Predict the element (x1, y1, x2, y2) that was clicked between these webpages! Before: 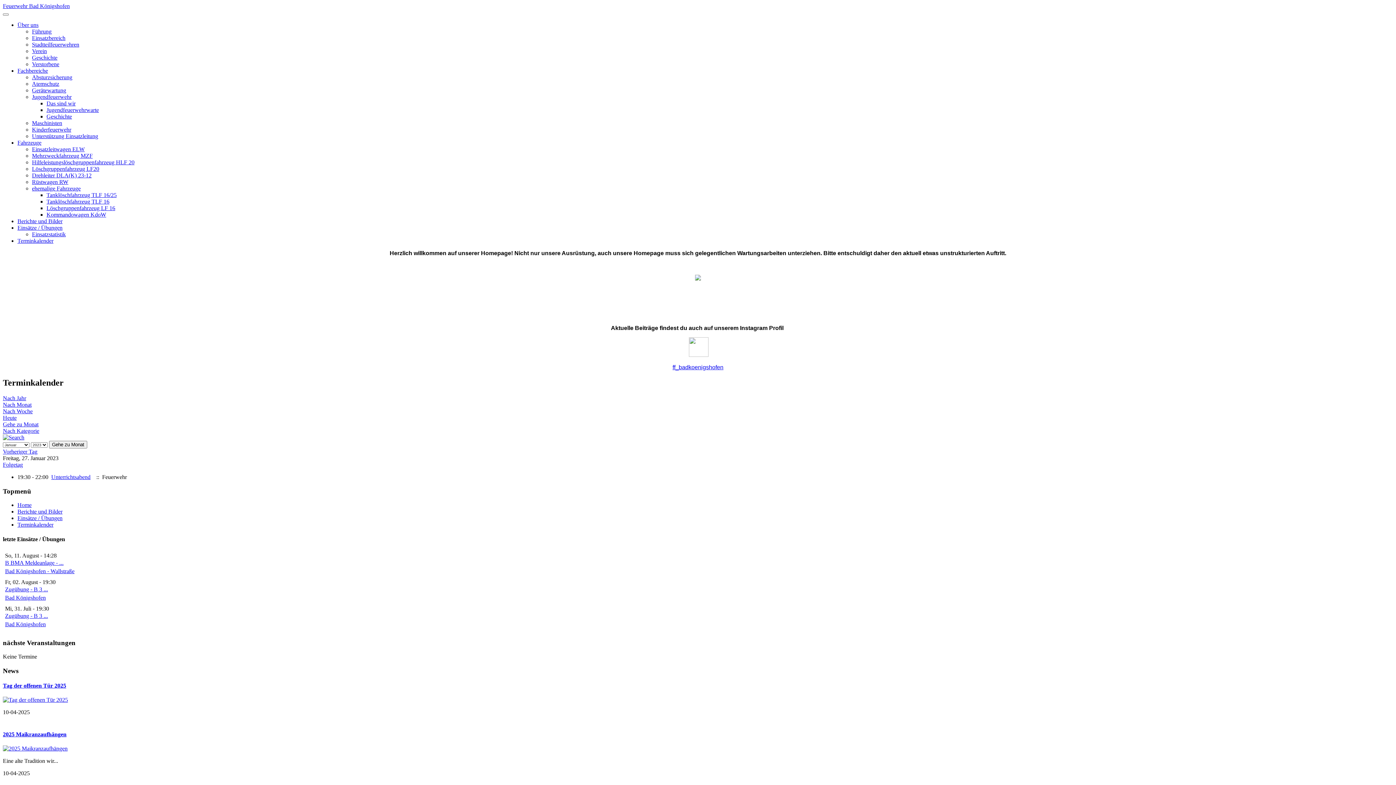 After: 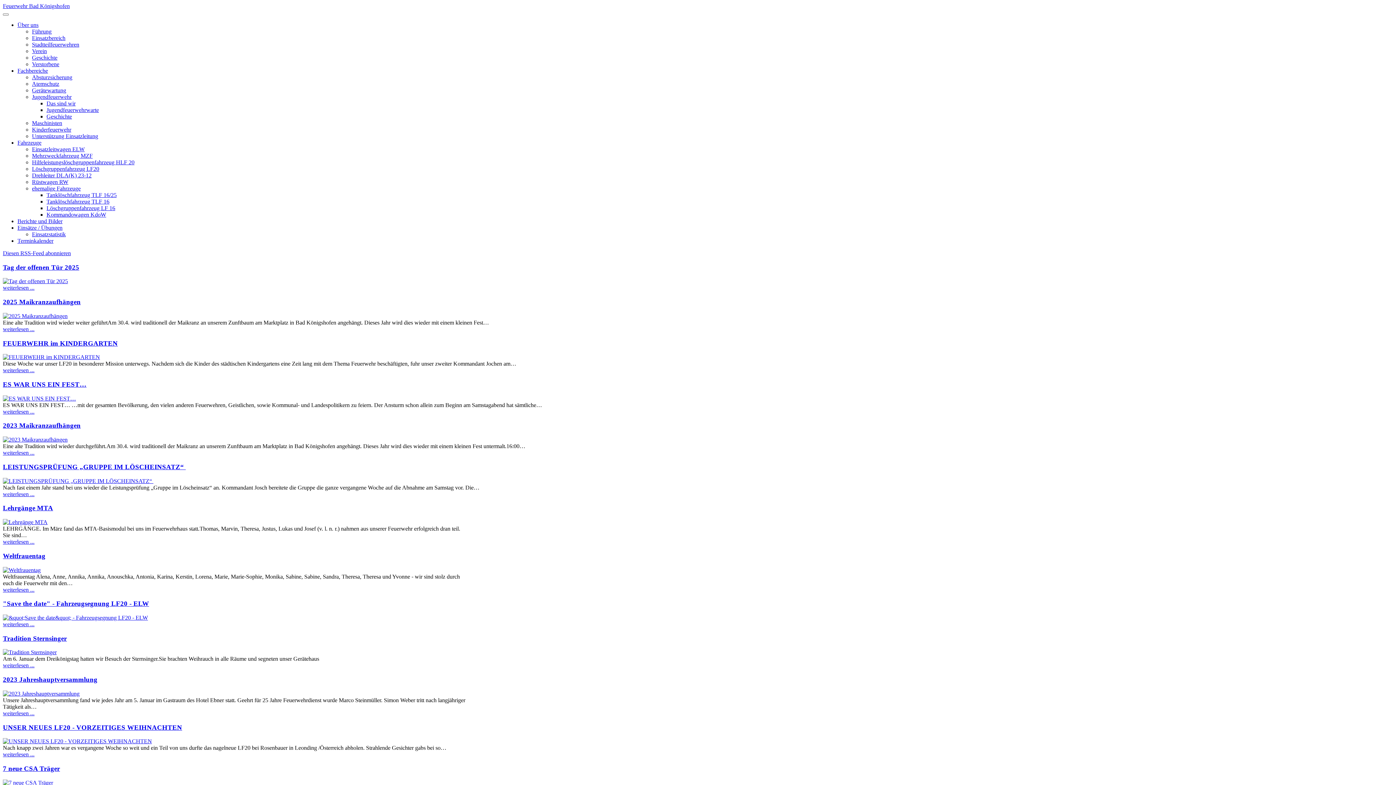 Action: bbox: (17, 218, 62, 224) label: Berichte und Bilder